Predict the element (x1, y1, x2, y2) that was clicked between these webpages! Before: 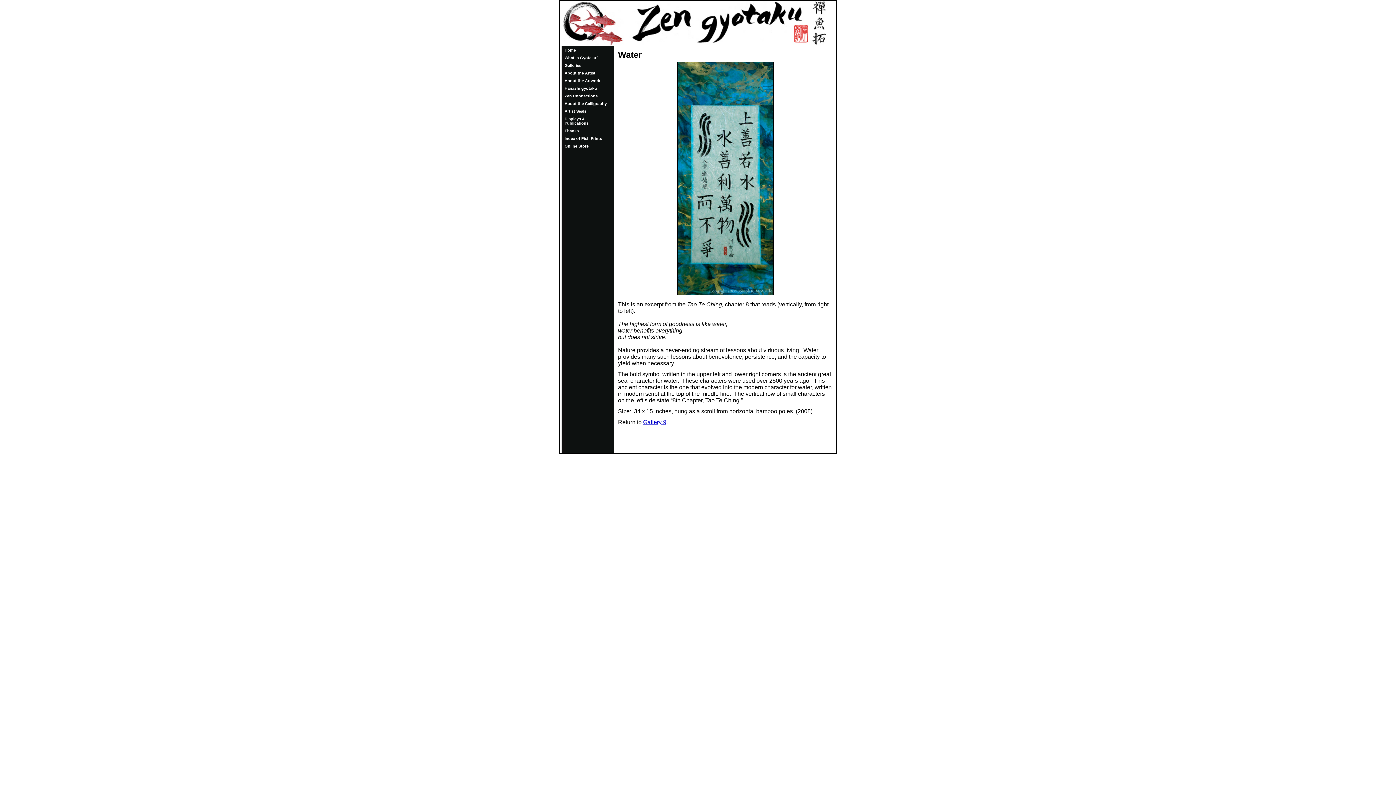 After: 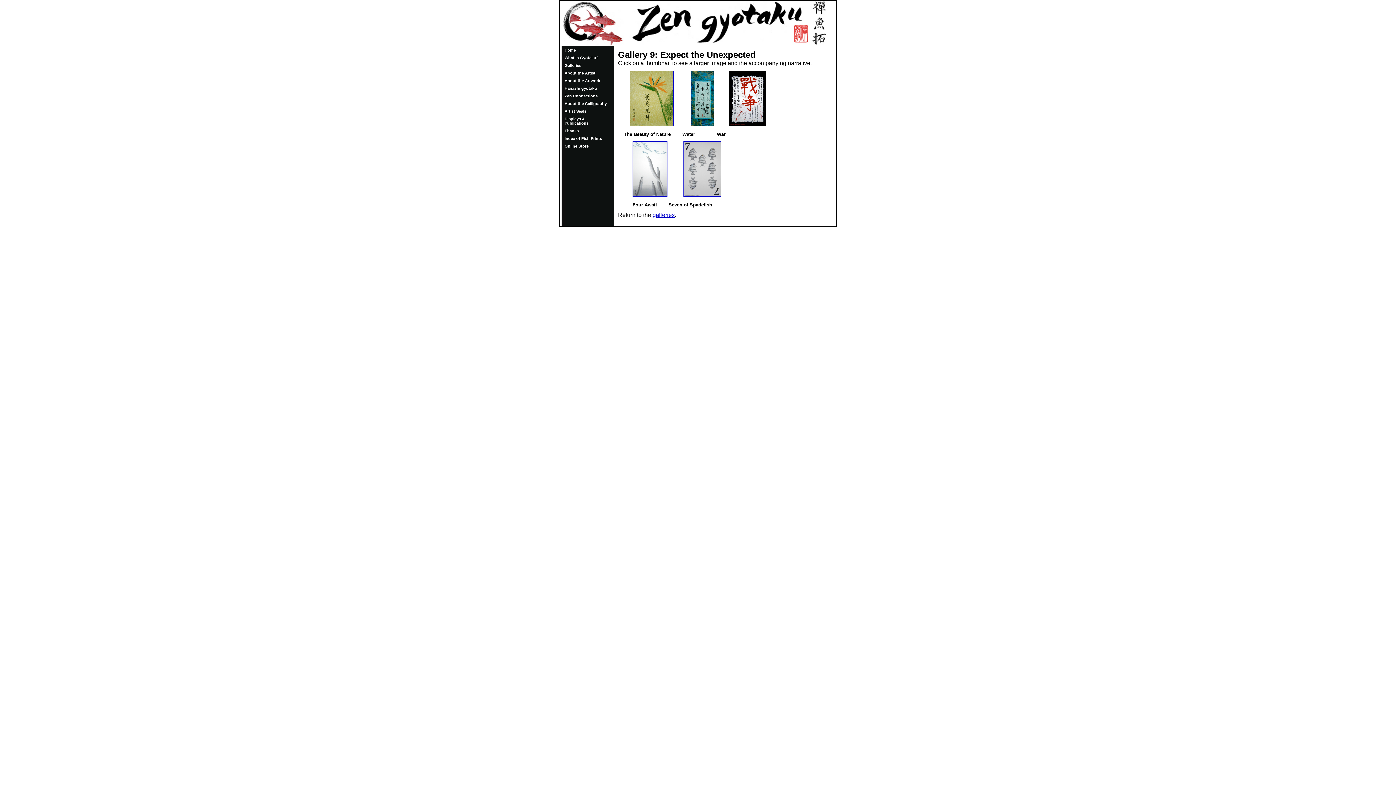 Action: label: Gallery 9 bbox: (643, 419, 666, 425)